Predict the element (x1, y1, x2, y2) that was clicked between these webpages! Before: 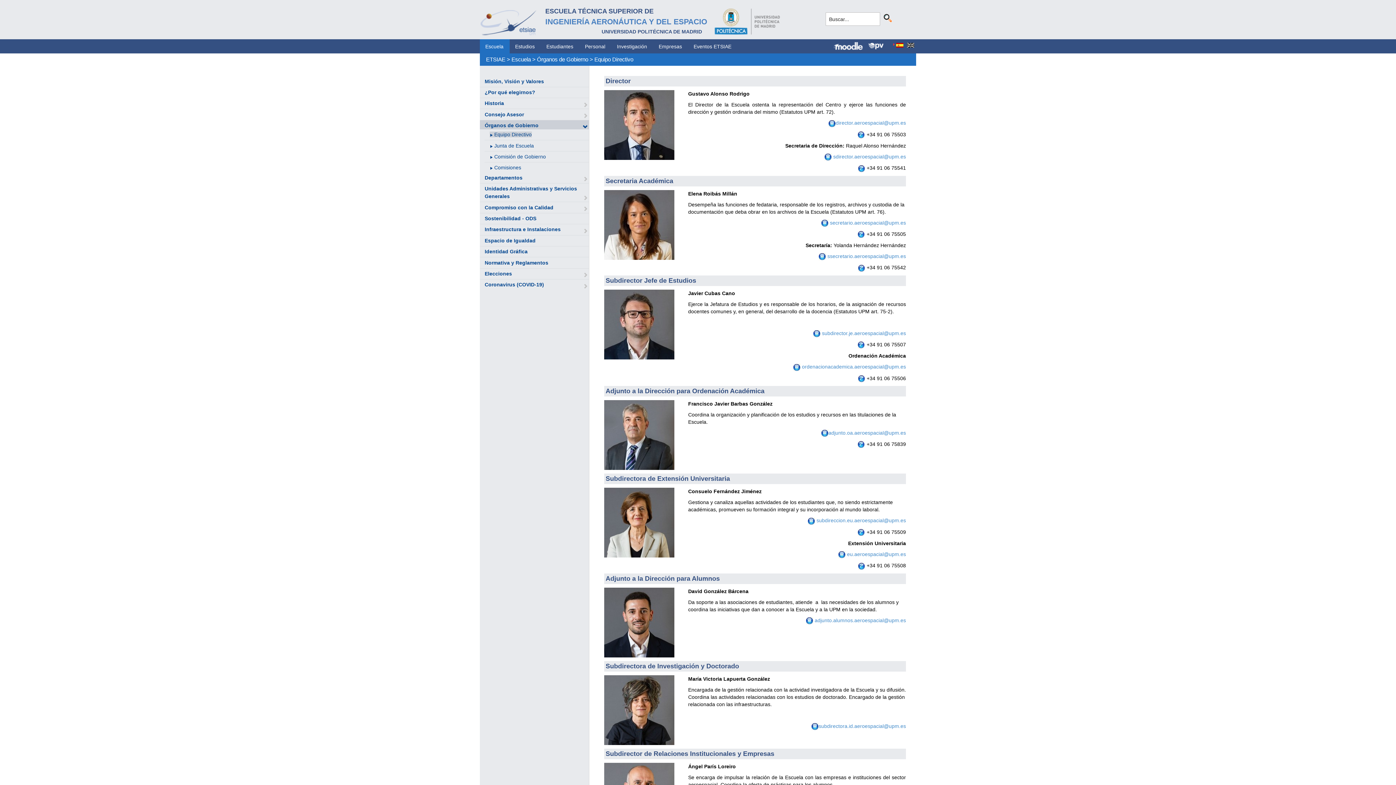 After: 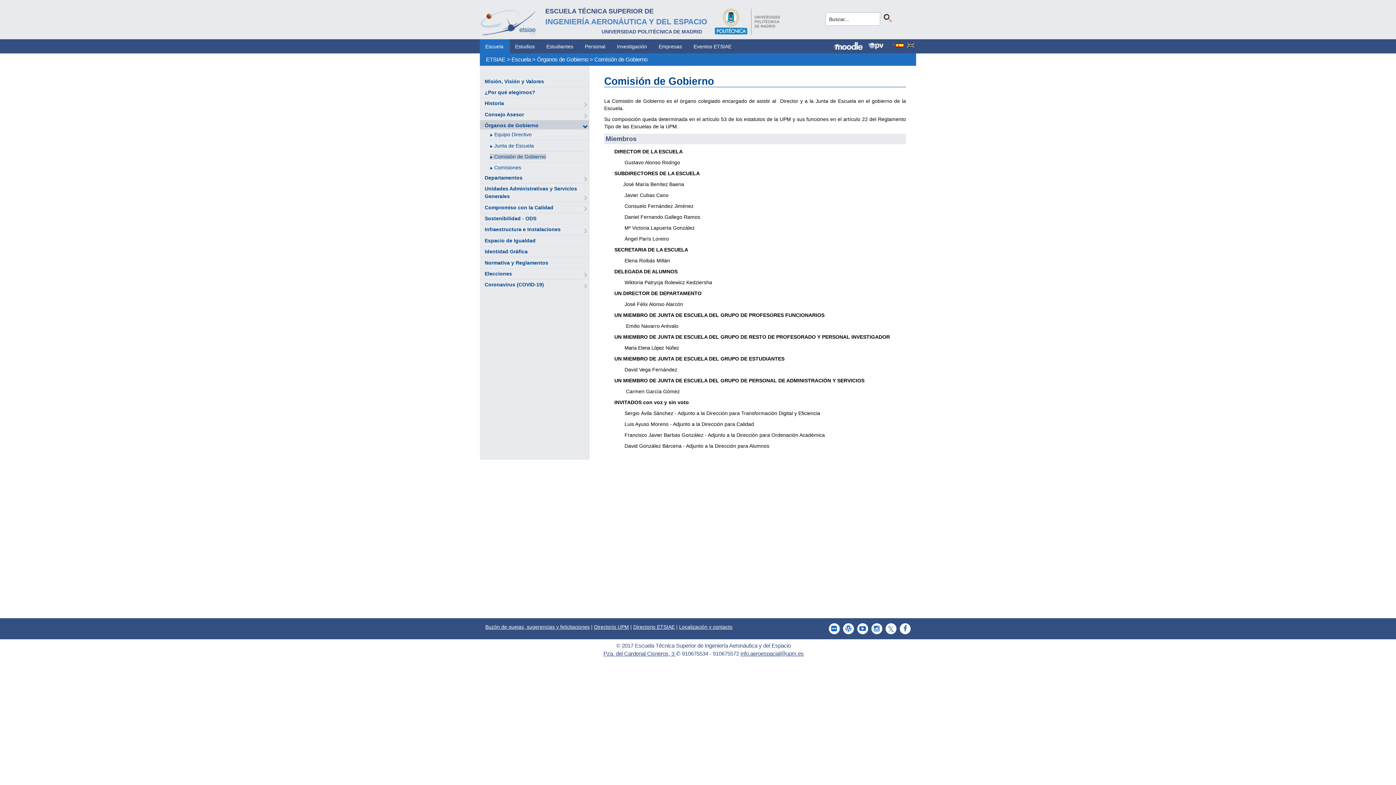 Action: label: Comisión de Gobierno bbox: (494, 153, 546, 159)